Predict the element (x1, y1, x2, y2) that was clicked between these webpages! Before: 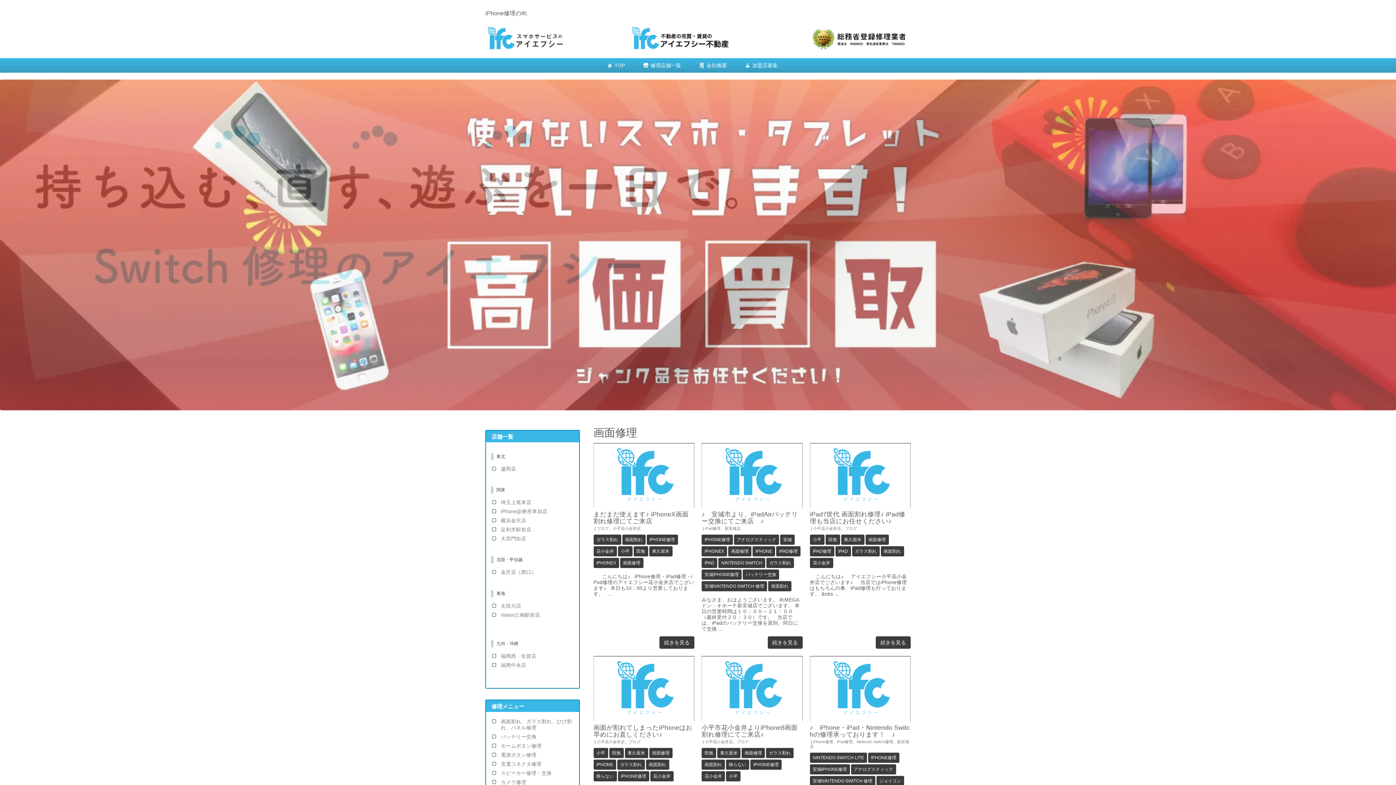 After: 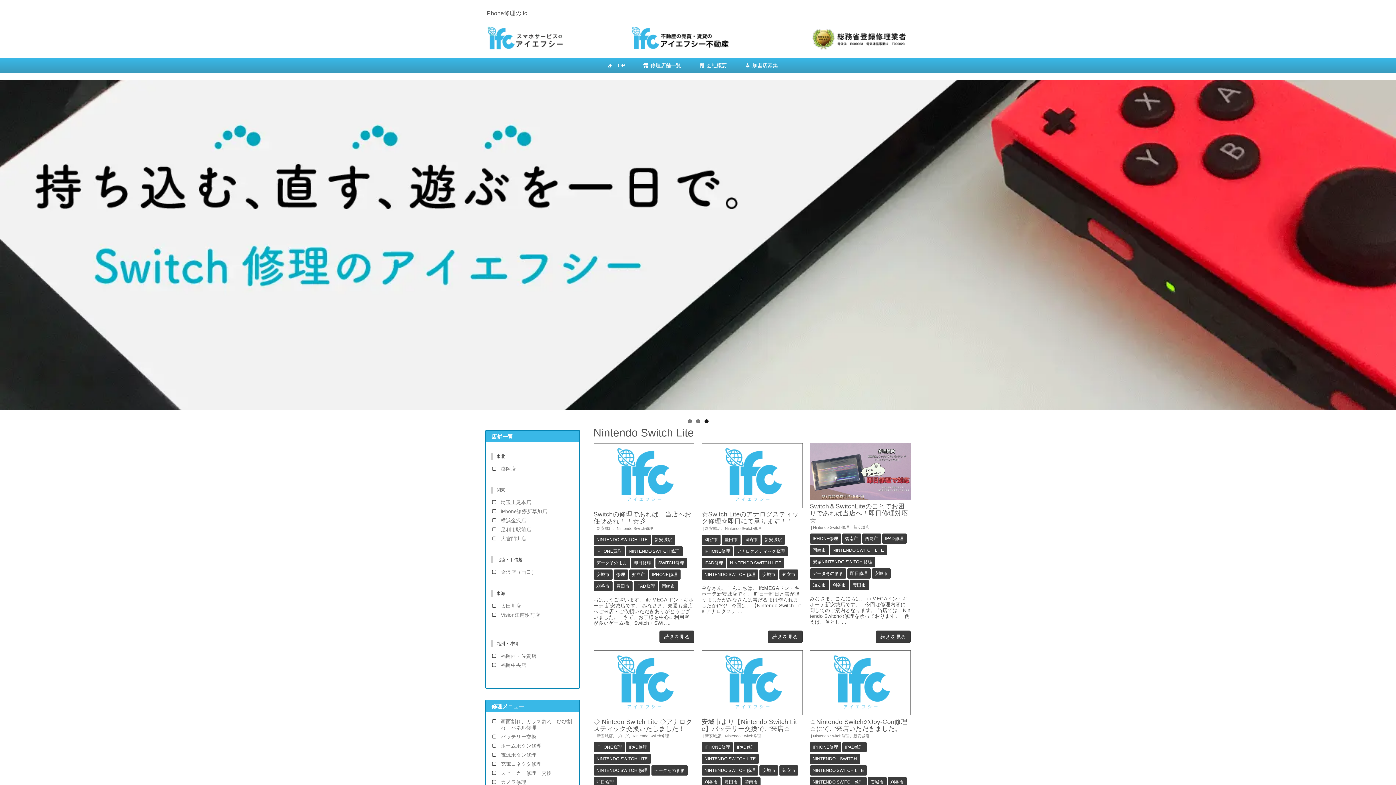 Action: label: NINTENDO SWITCH LITE bbox: (810, 753, 867, 763)